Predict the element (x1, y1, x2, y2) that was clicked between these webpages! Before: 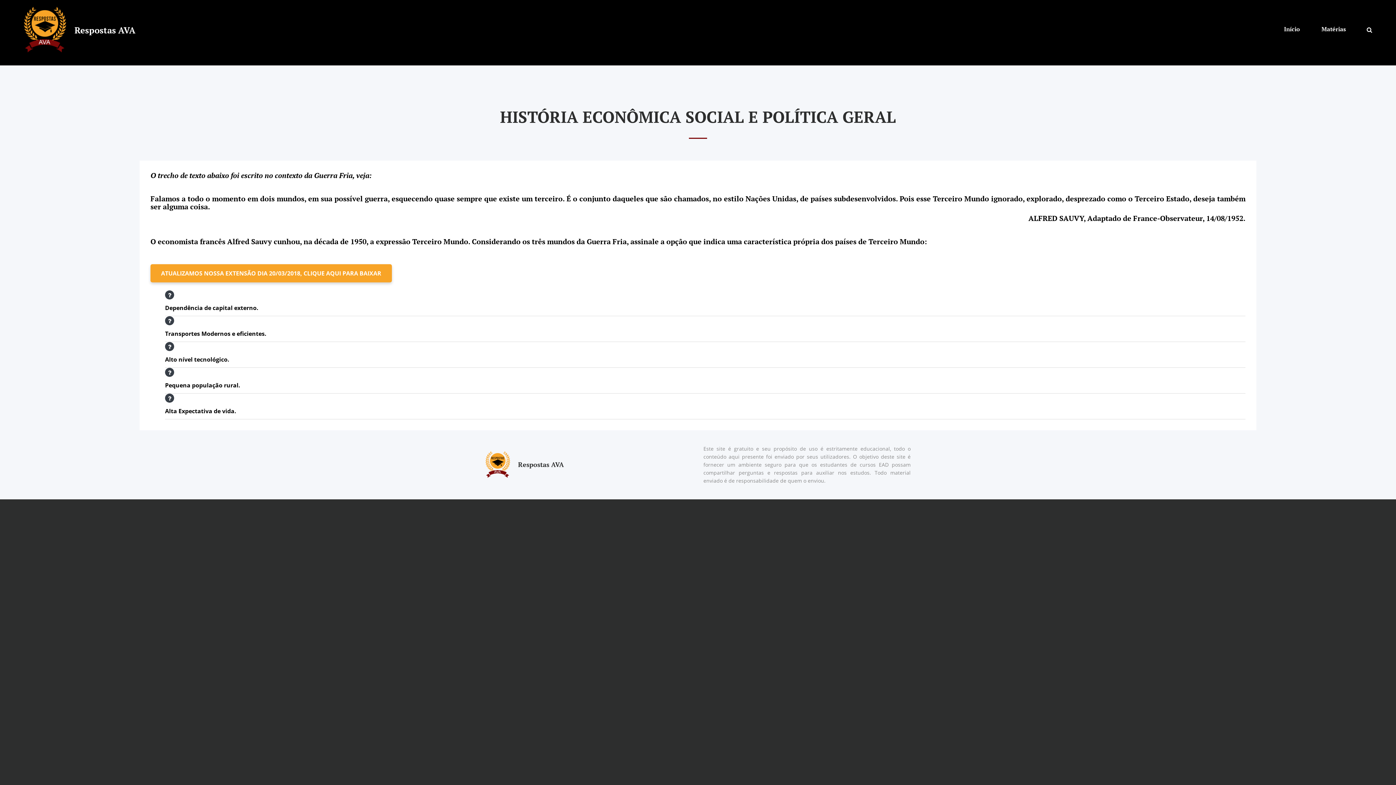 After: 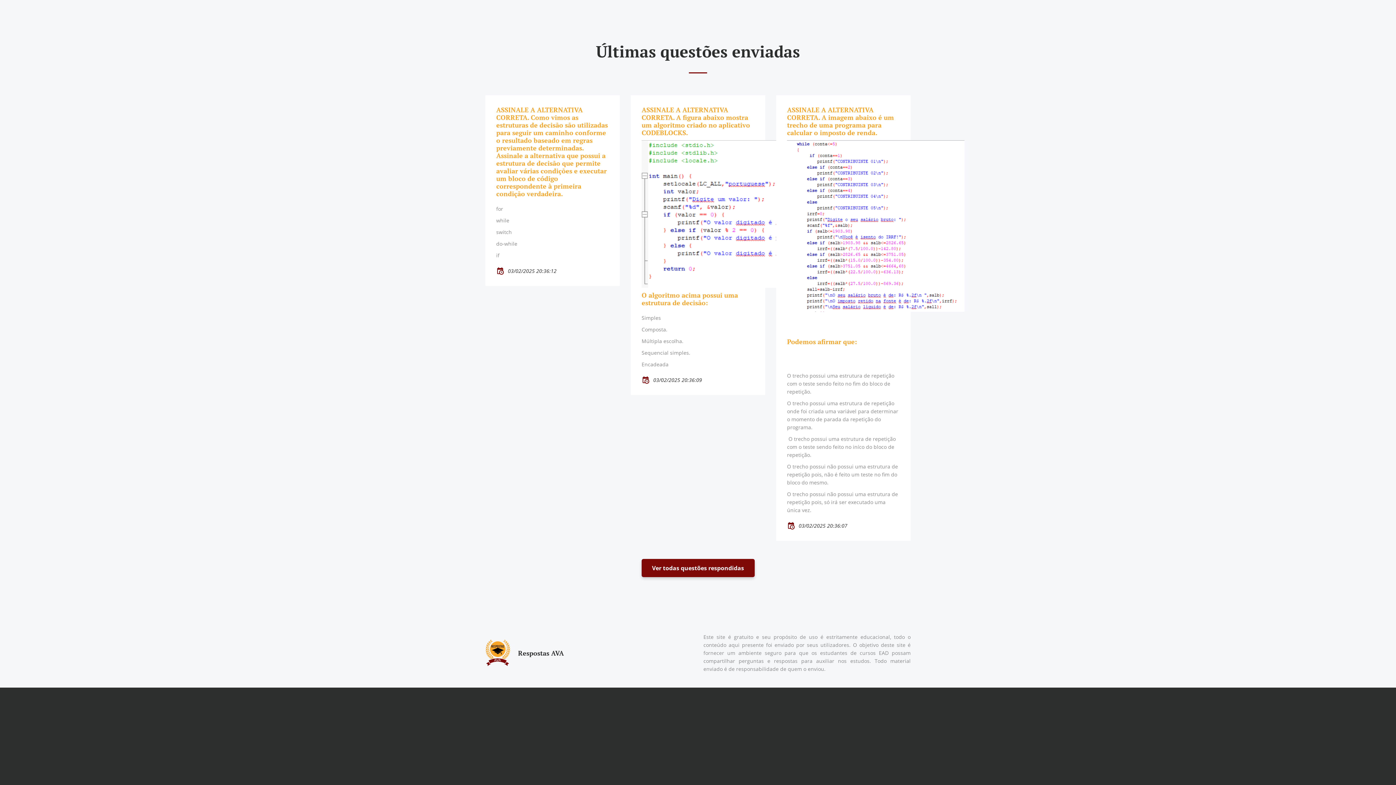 Action: bbox: (23, 6, 135, 53) label: Respostas AVA